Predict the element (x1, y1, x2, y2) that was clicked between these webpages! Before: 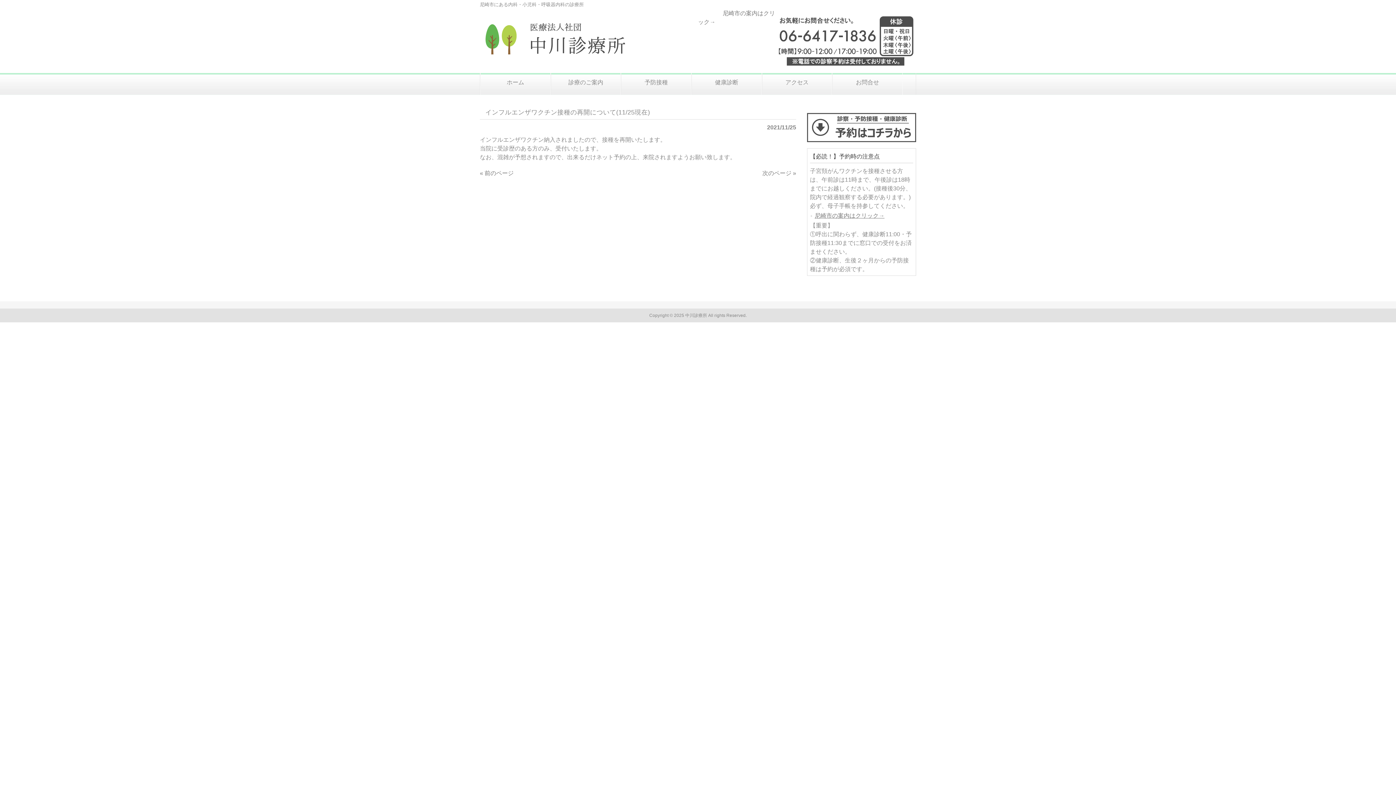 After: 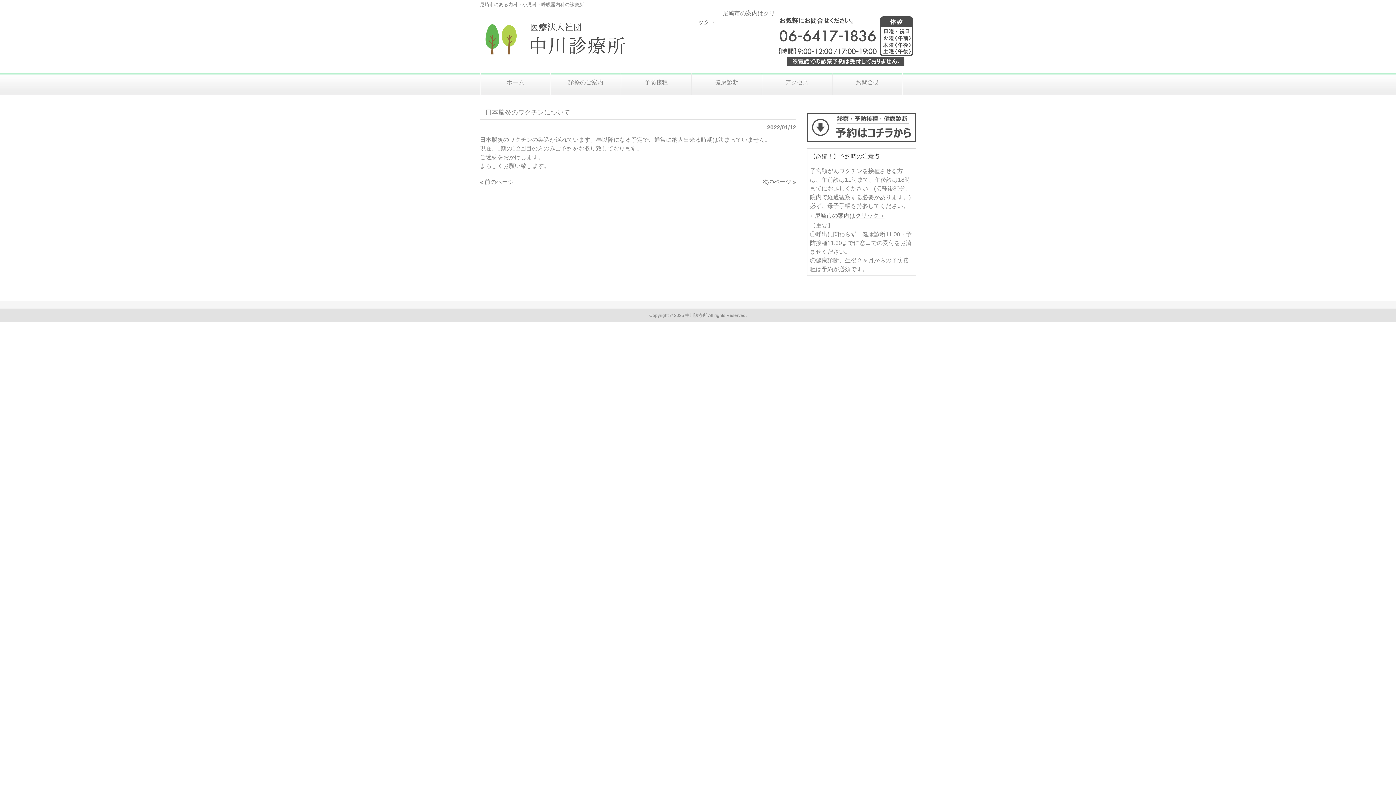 Action: bbox: (762, 170, 796, 176) label: 次のページ »